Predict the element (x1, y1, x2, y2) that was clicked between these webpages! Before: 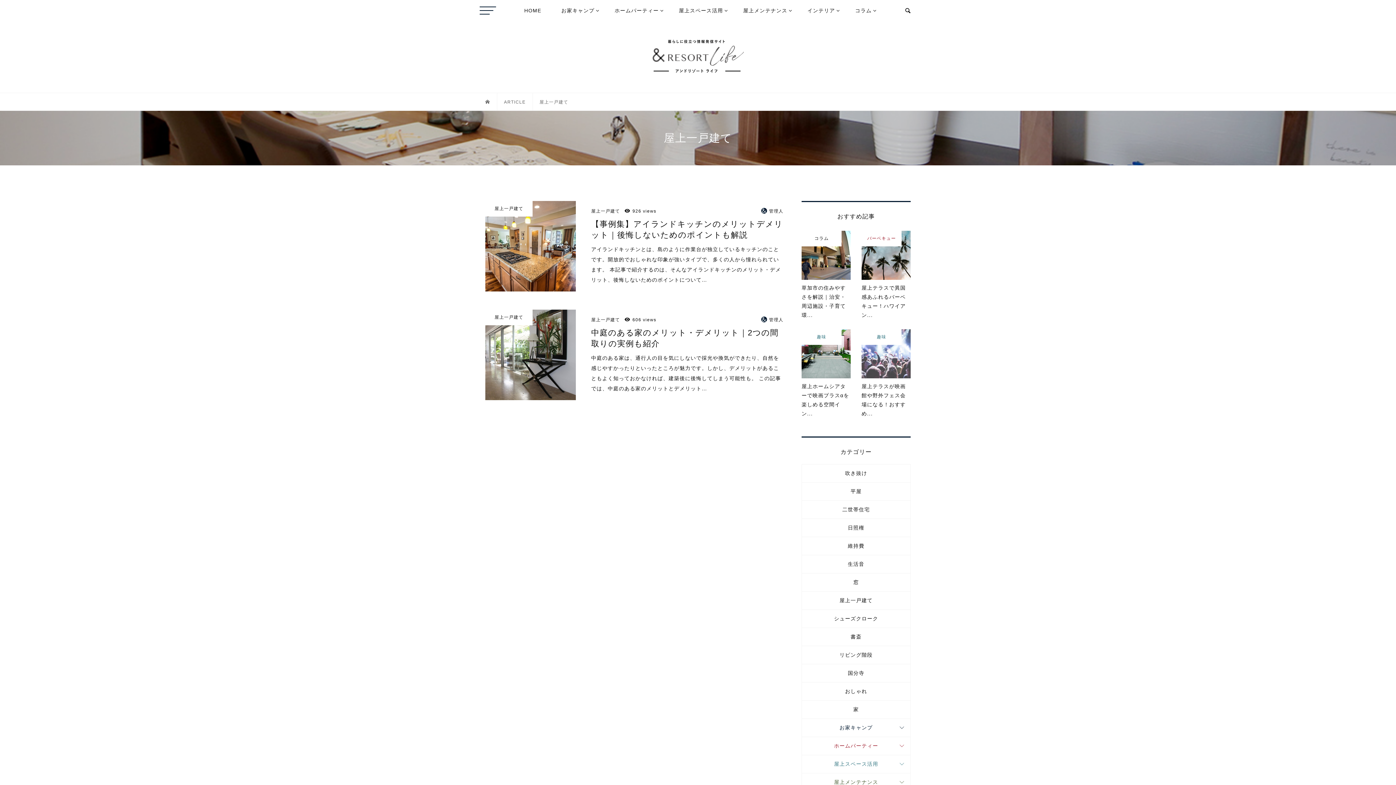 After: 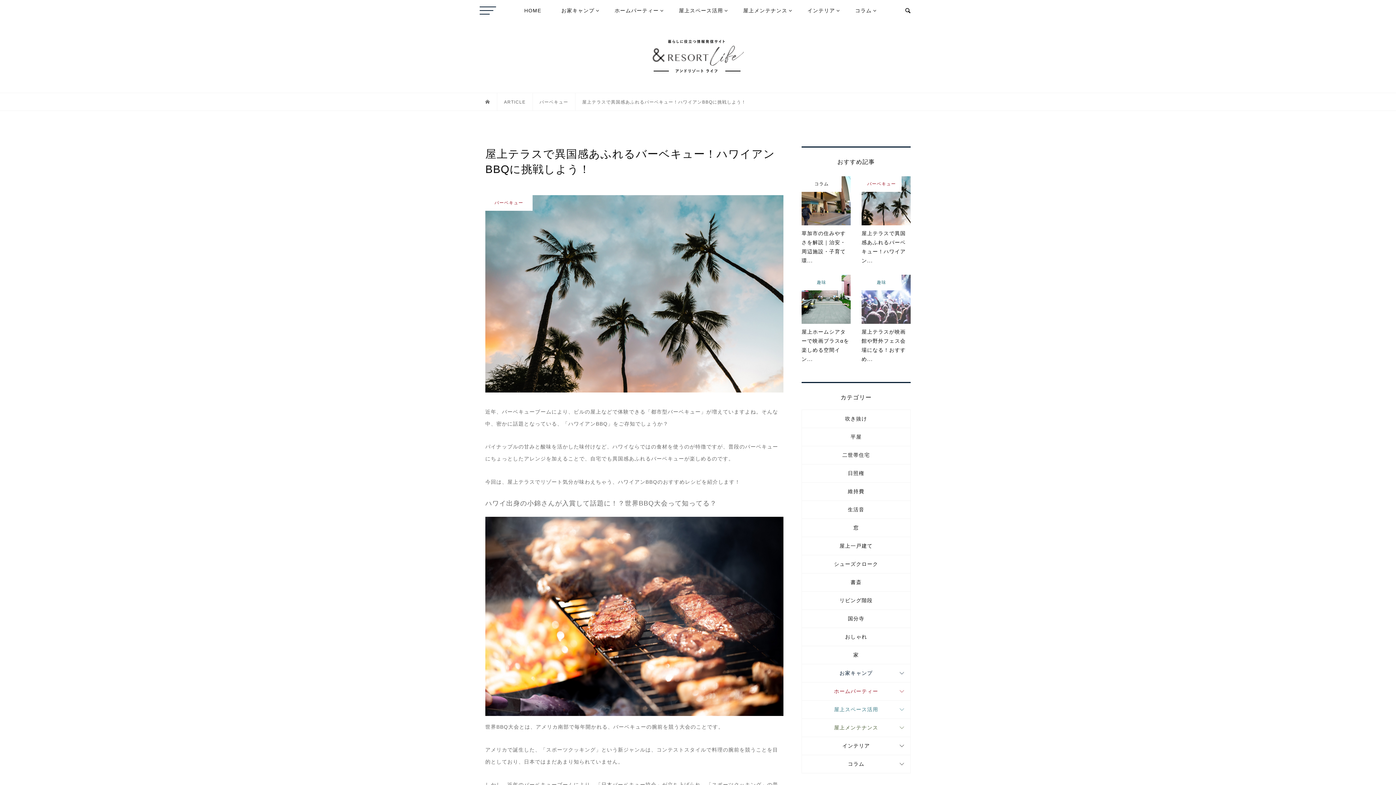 Action: label: バーベキュー
屋上テラスで異国感あふれるバーベキュー！ハワイアン... bbox: (861, 230, 910, 319)